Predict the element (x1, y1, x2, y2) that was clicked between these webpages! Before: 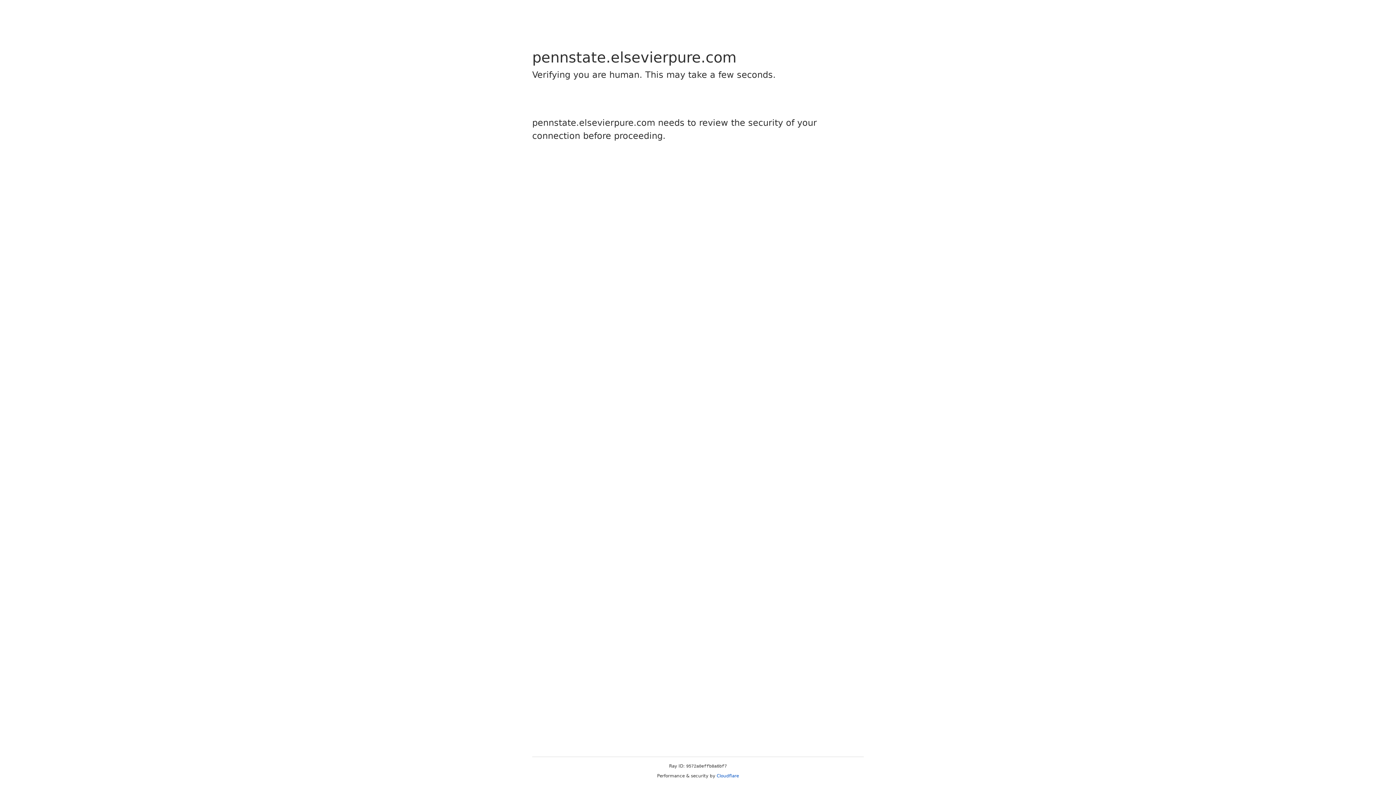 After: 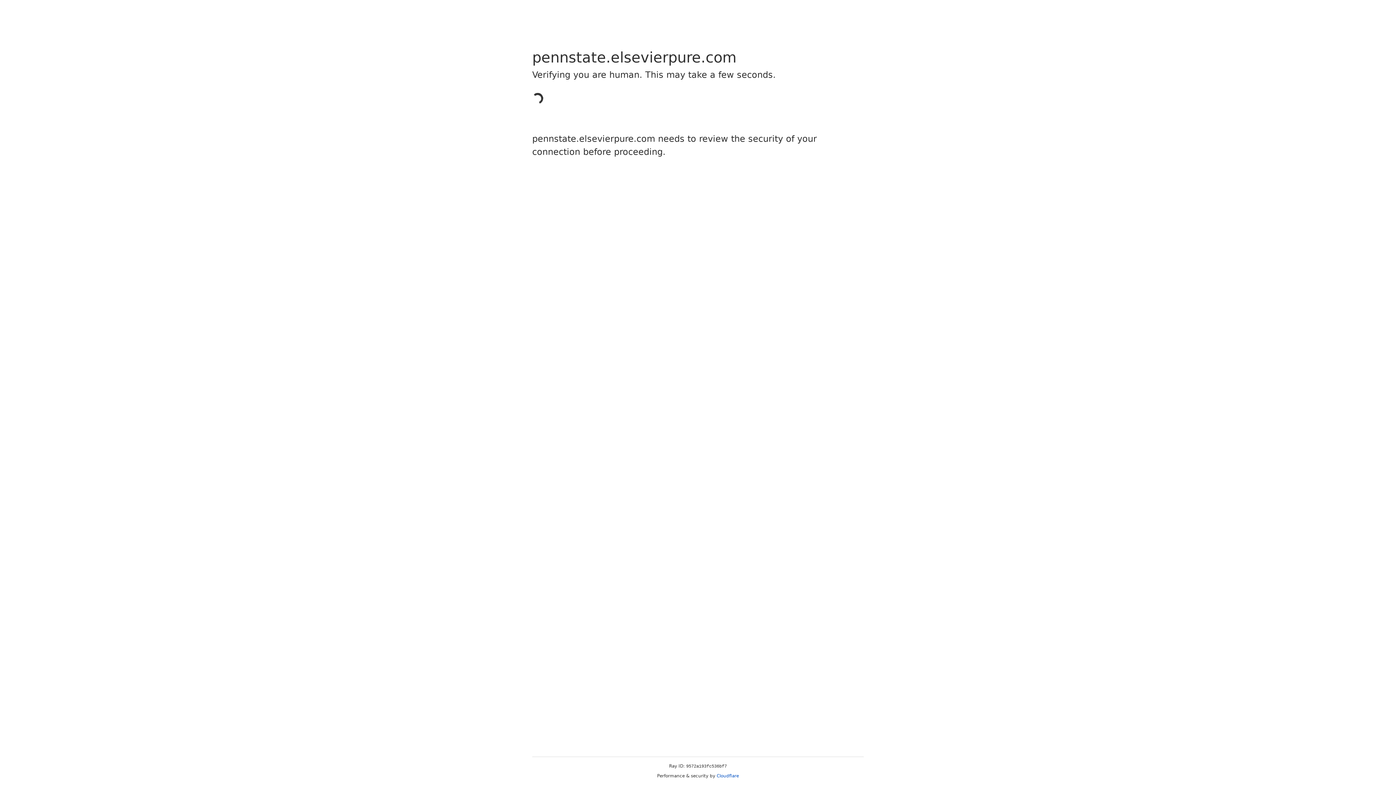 Action: label: Cloudflare bbox: (716, 773, 739, 778)